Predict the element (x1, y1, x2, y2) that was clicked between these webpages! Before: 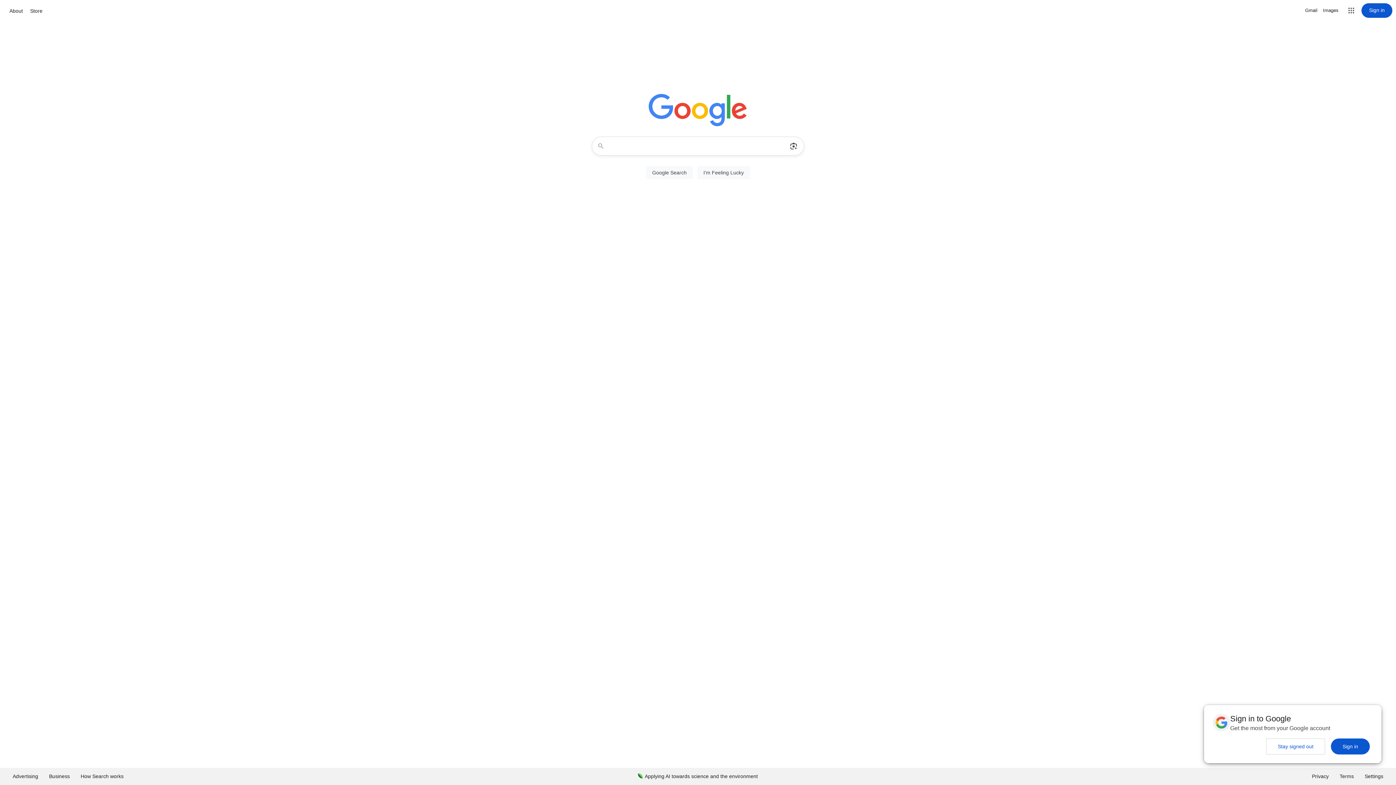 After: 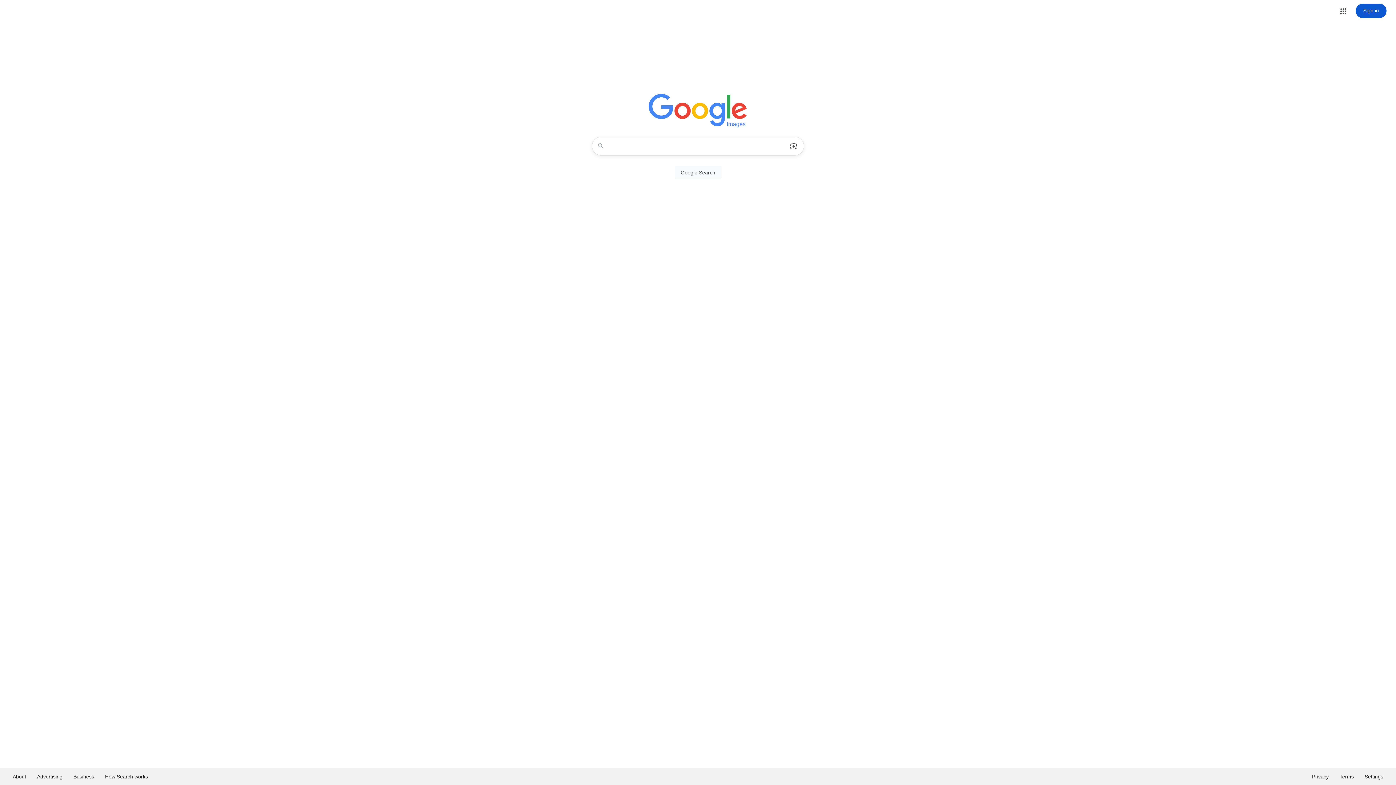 Action: bbox: (1323, 6, 1338, 14) label: Search for Images 